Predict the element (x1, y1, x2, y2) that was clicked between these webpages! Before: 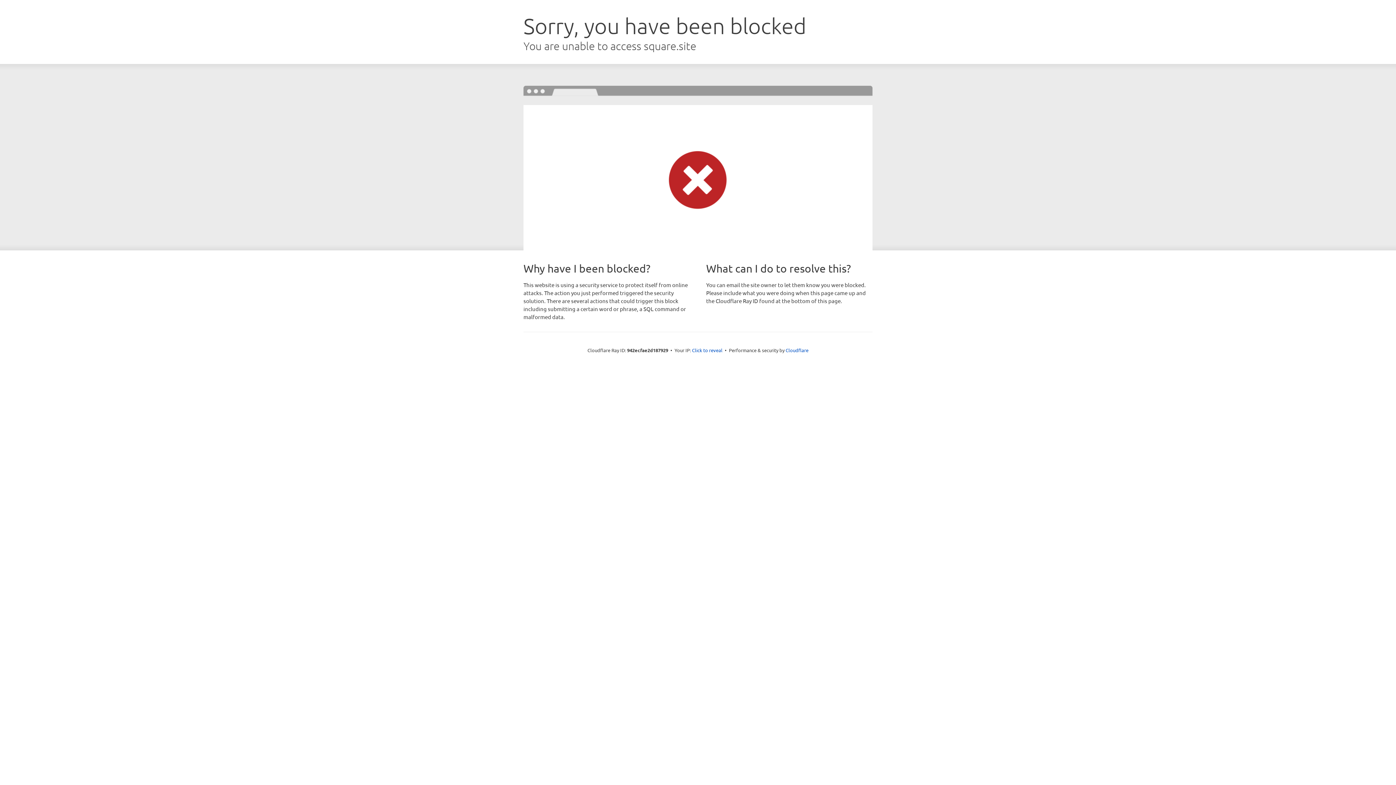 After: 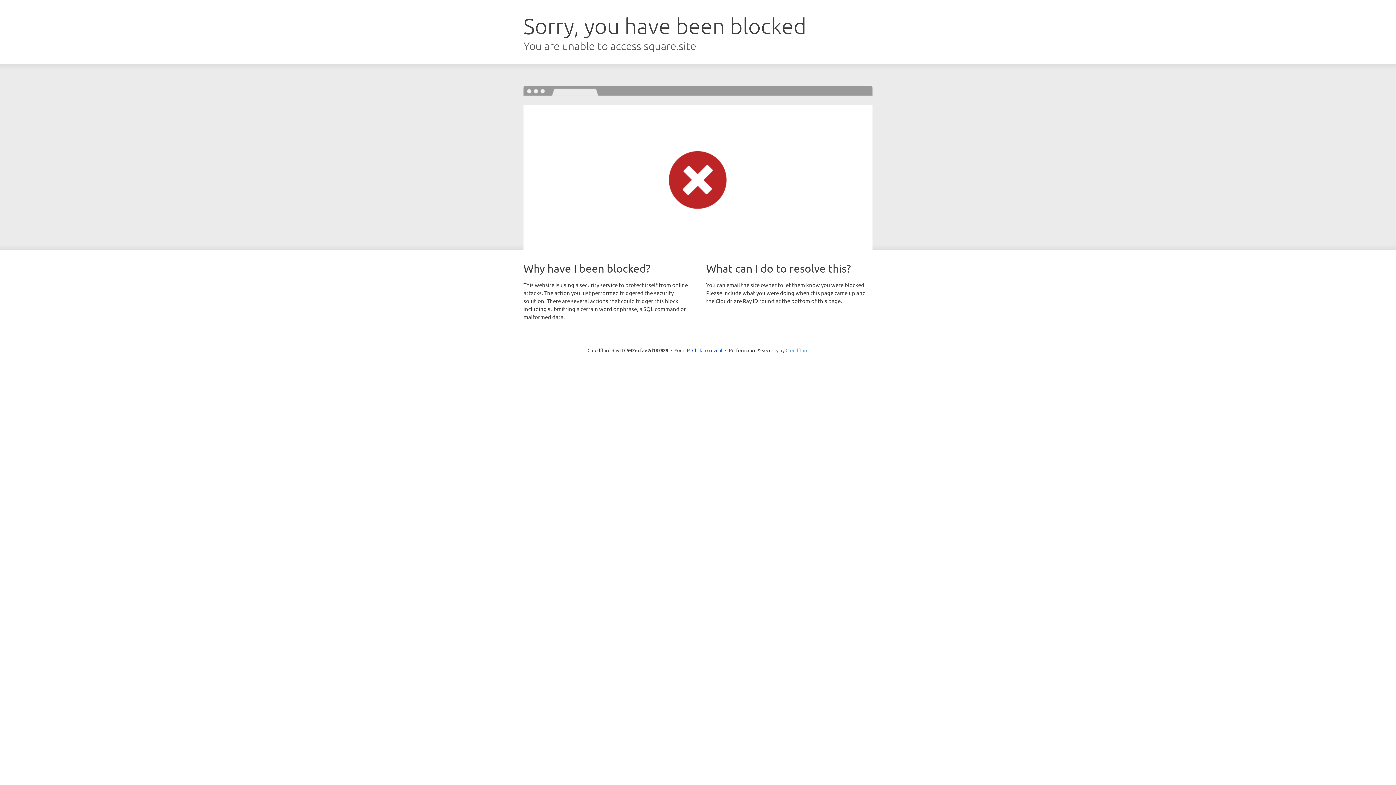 Action: label: Cloudflare bbox: (785, 347, 808, 353)